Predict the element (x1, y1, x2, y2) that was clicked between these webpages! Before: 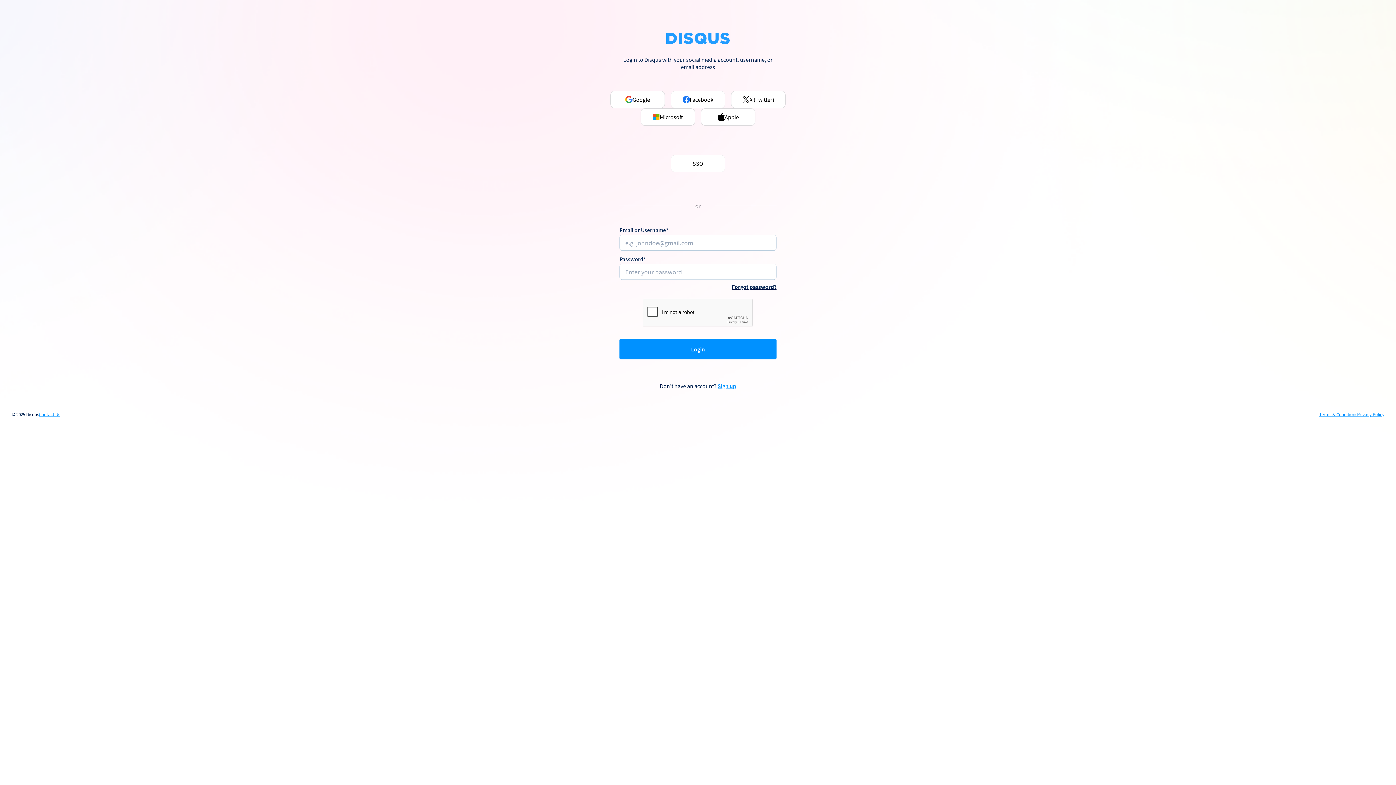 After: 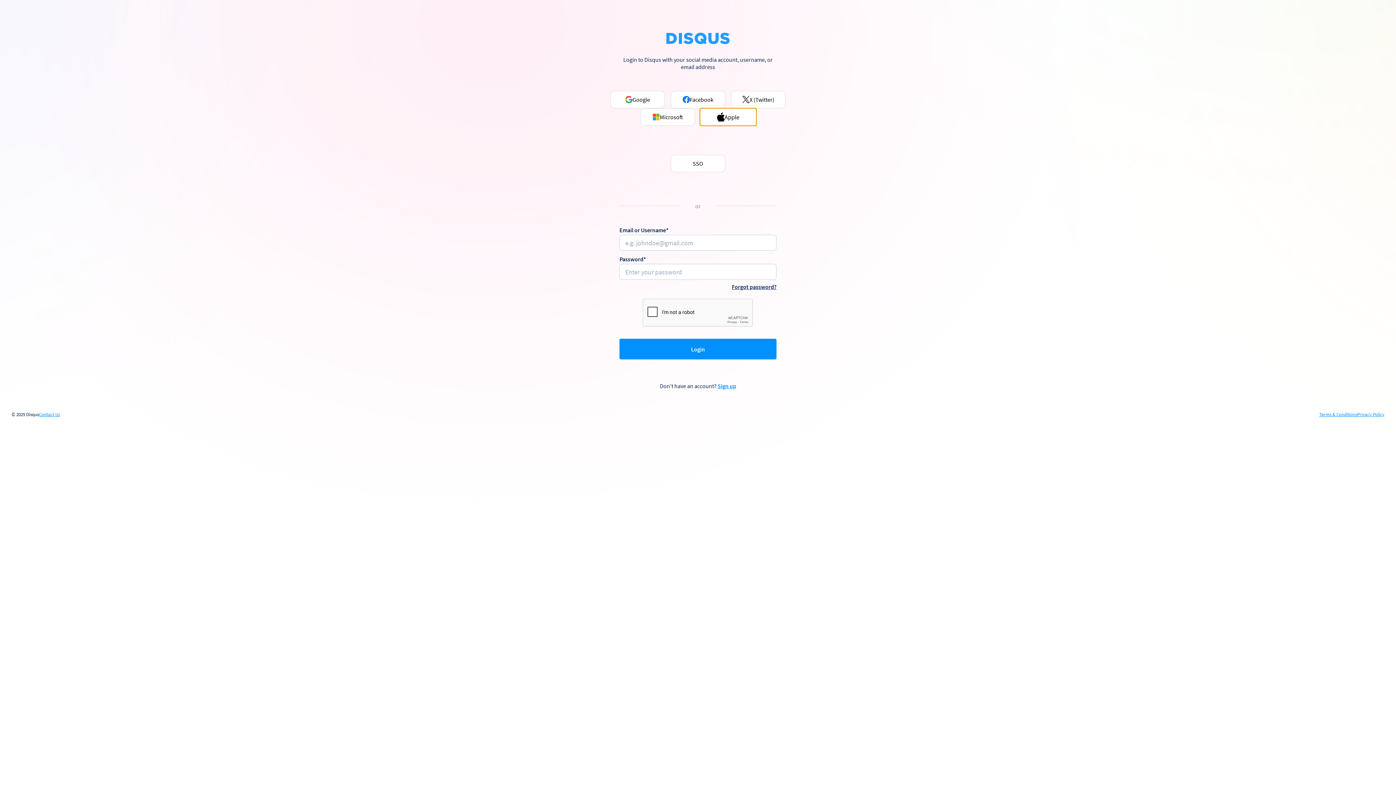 Action: label: Apple bbox: (701, 108, 755, 125)